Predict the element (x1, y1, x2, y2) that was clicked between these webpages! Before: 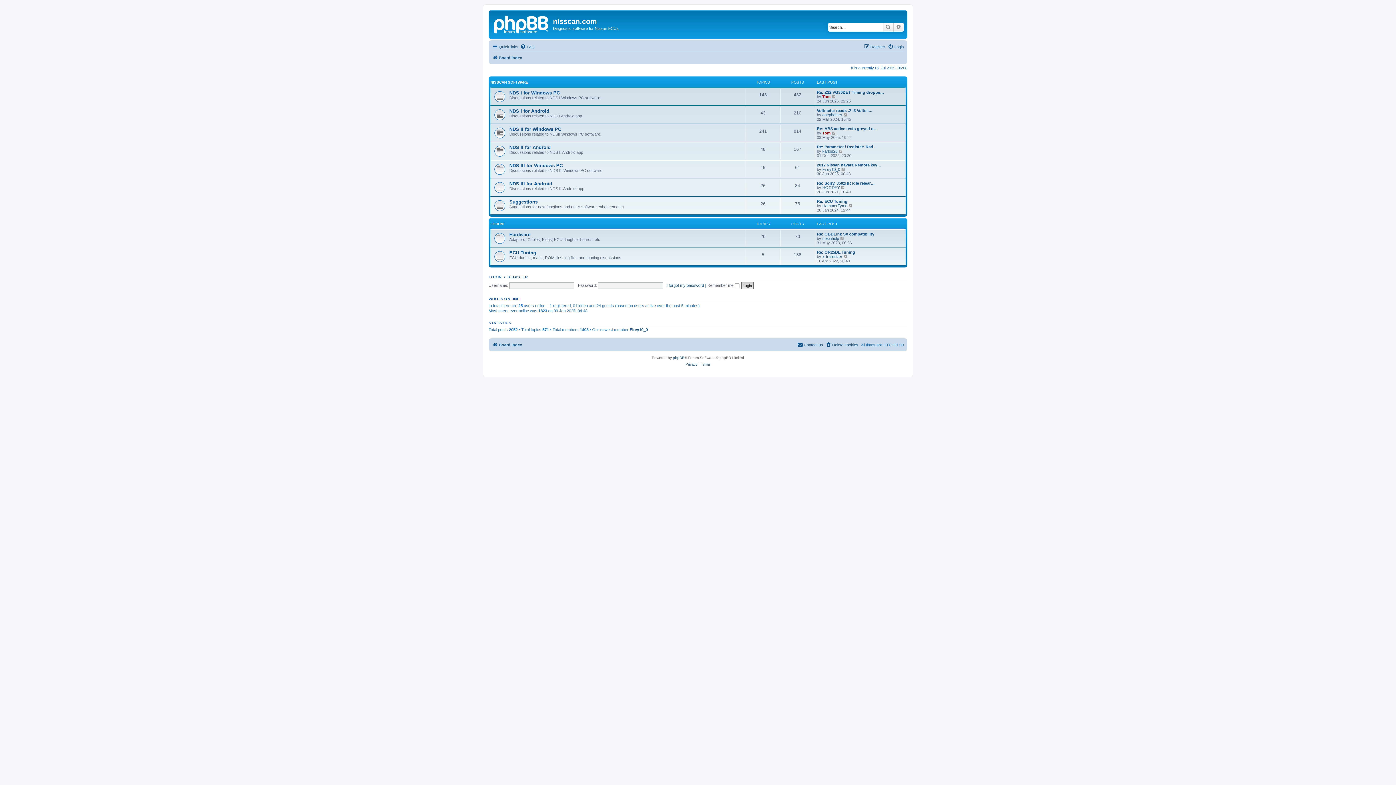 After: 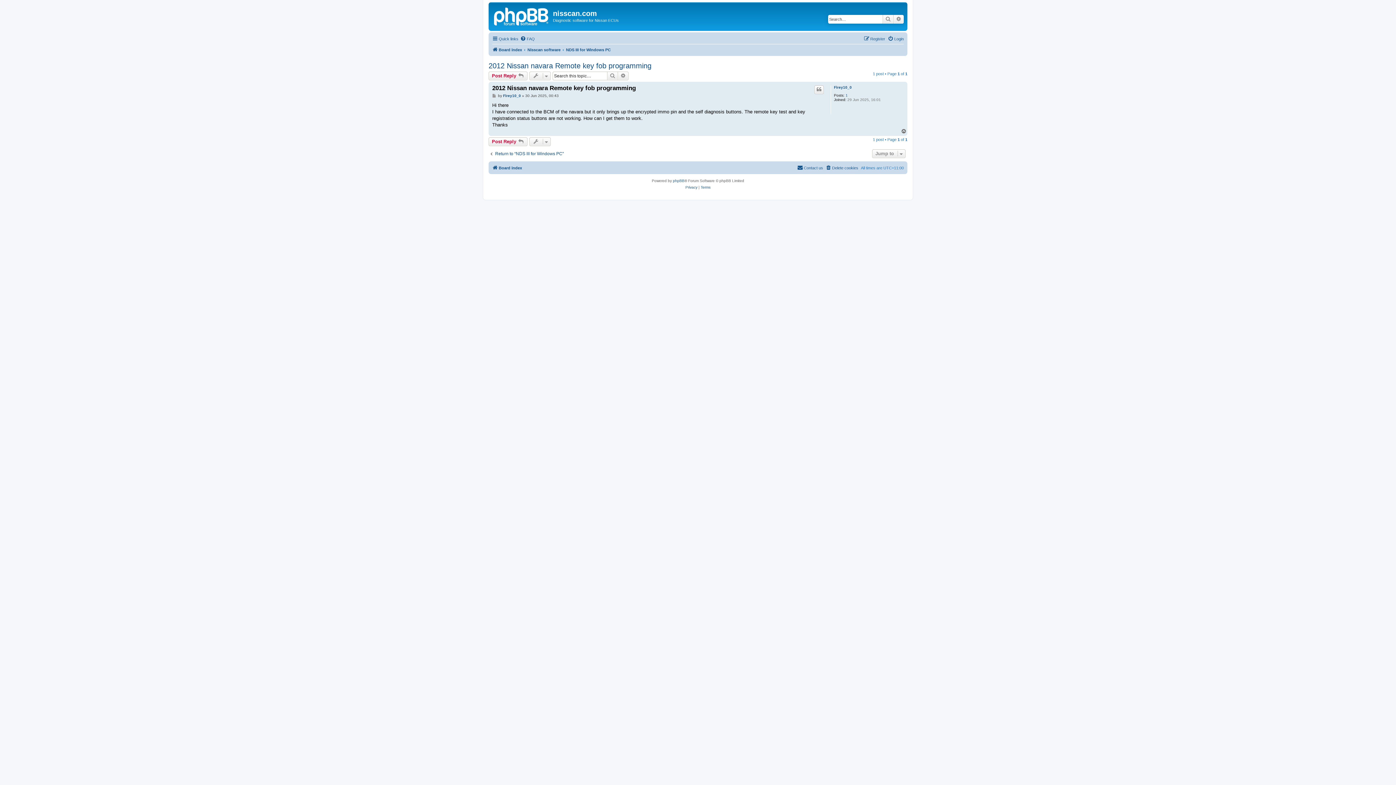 Action: bbox: (841, 167, 846, 171) label: View the latest post